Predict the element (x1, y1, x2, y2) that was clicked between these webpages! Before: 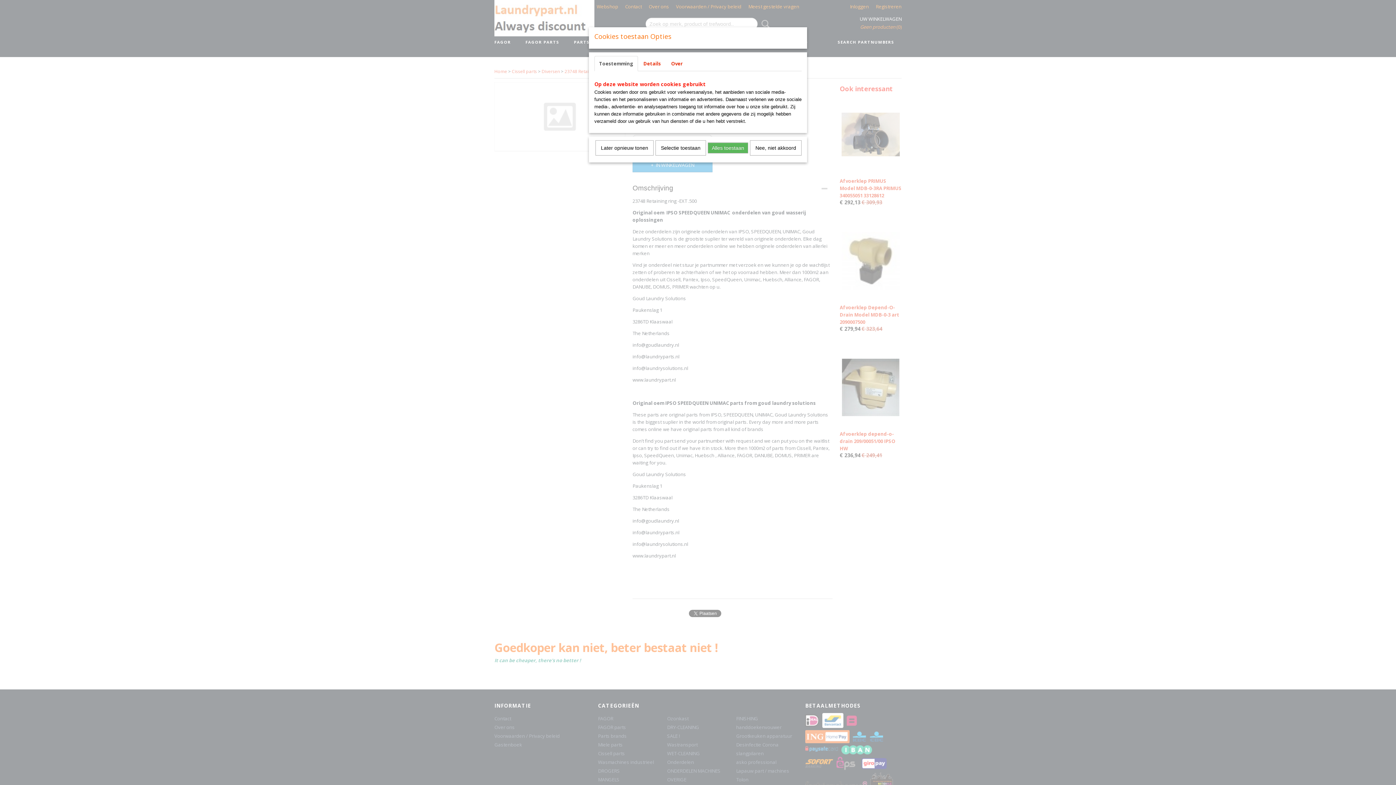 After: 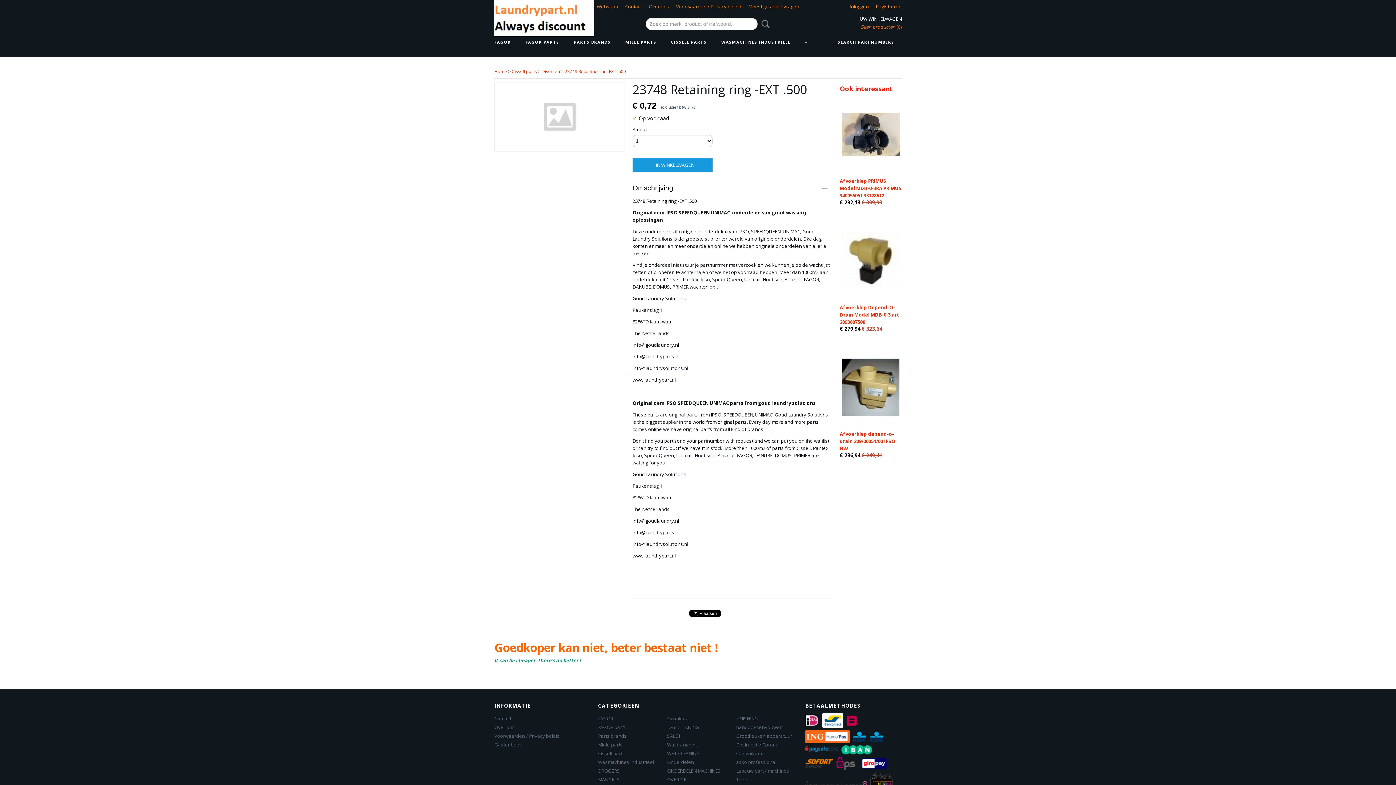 Action: label: Nee, niet akkoord bbox: (750, 140, 801, 155)